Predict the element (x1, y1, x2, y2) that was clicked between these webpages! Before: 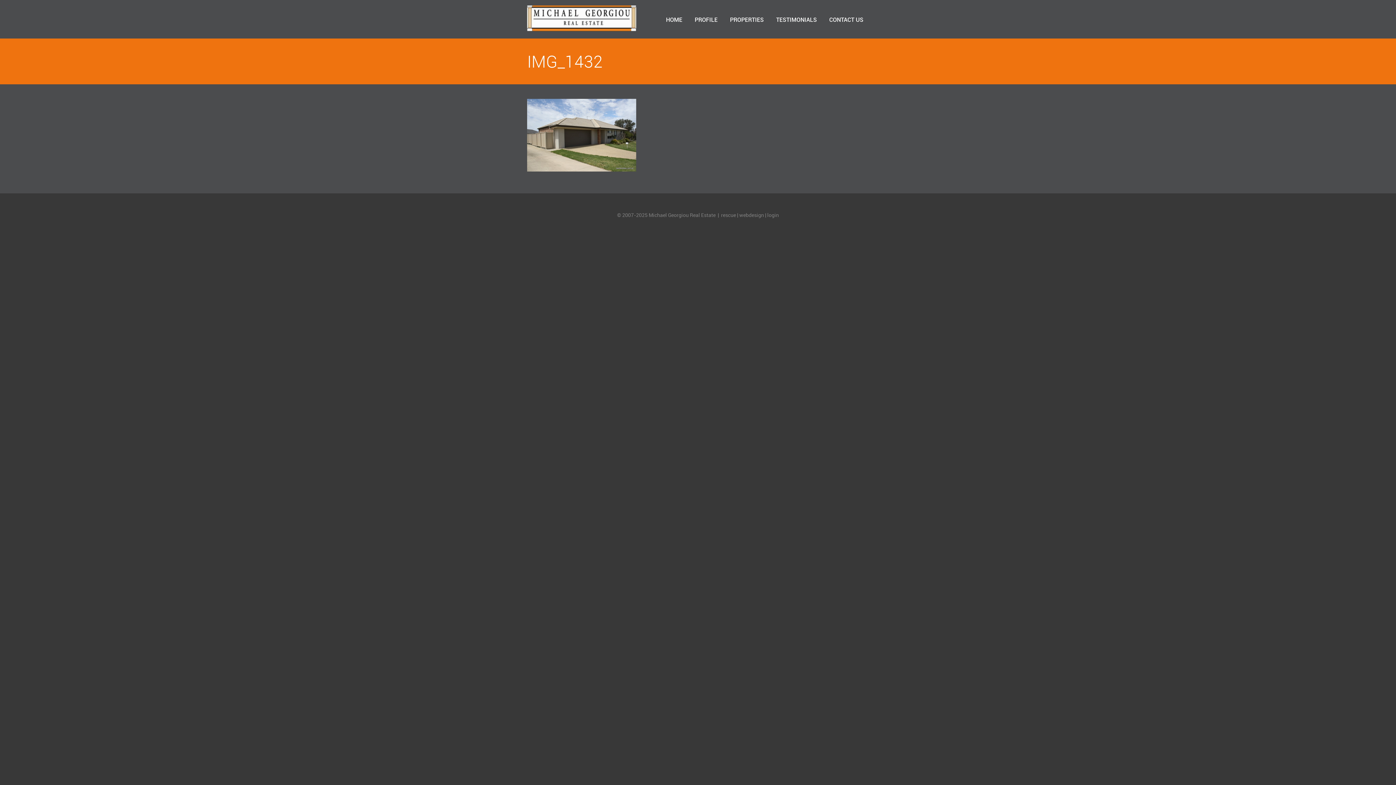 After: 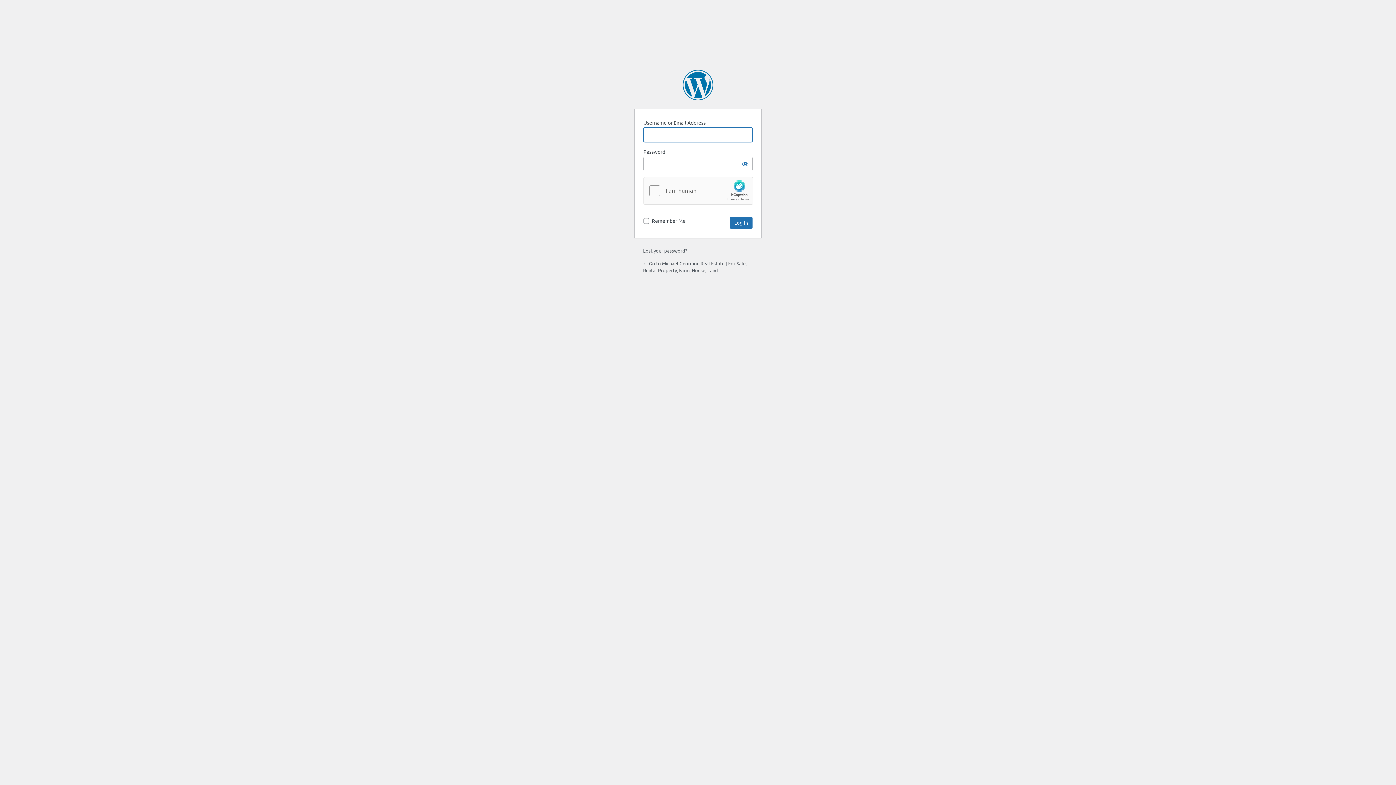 Action: label: login bbox: (767, 212, 779, 218)